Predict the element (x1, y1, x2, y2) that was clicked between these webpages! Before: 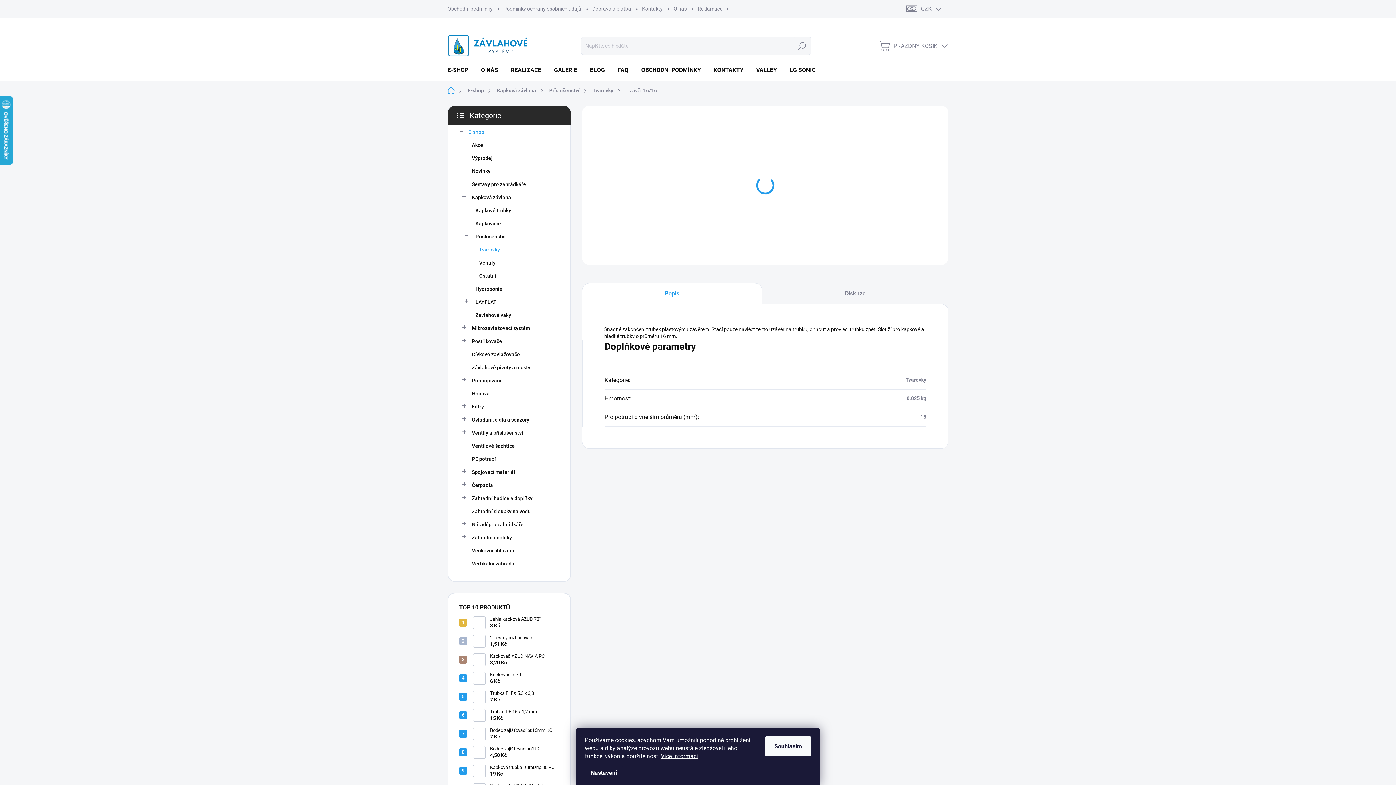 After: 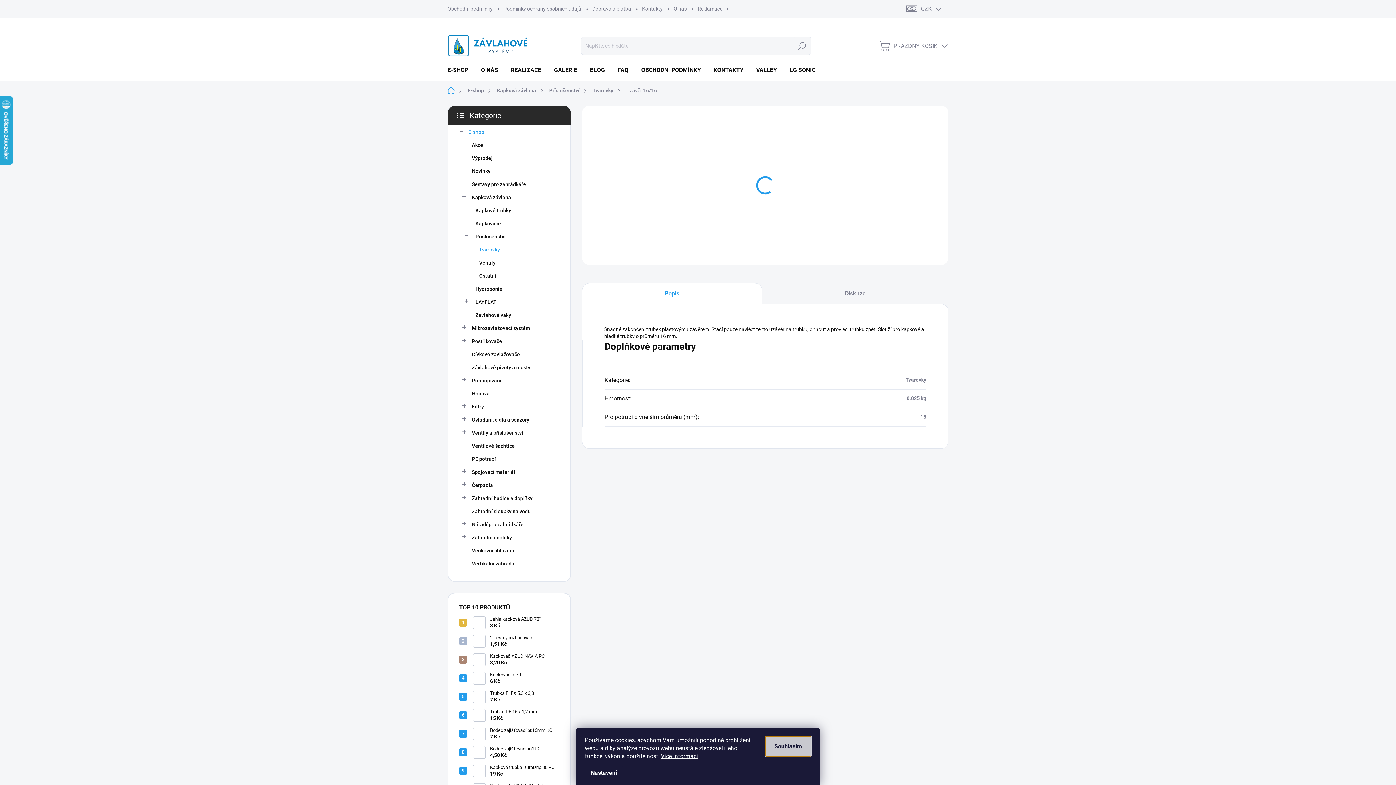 Action: bbox: (765, 736, 811, 756) label: Souhlasím